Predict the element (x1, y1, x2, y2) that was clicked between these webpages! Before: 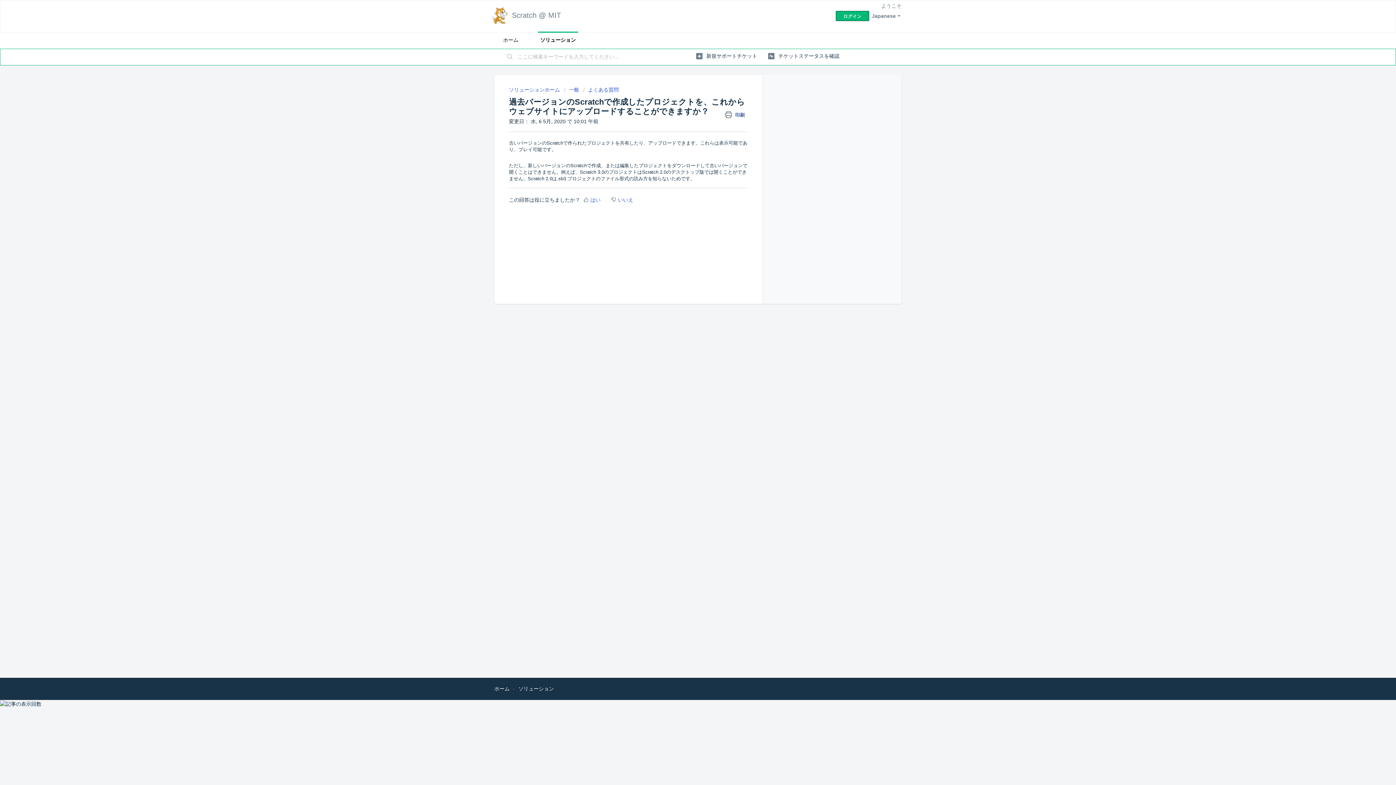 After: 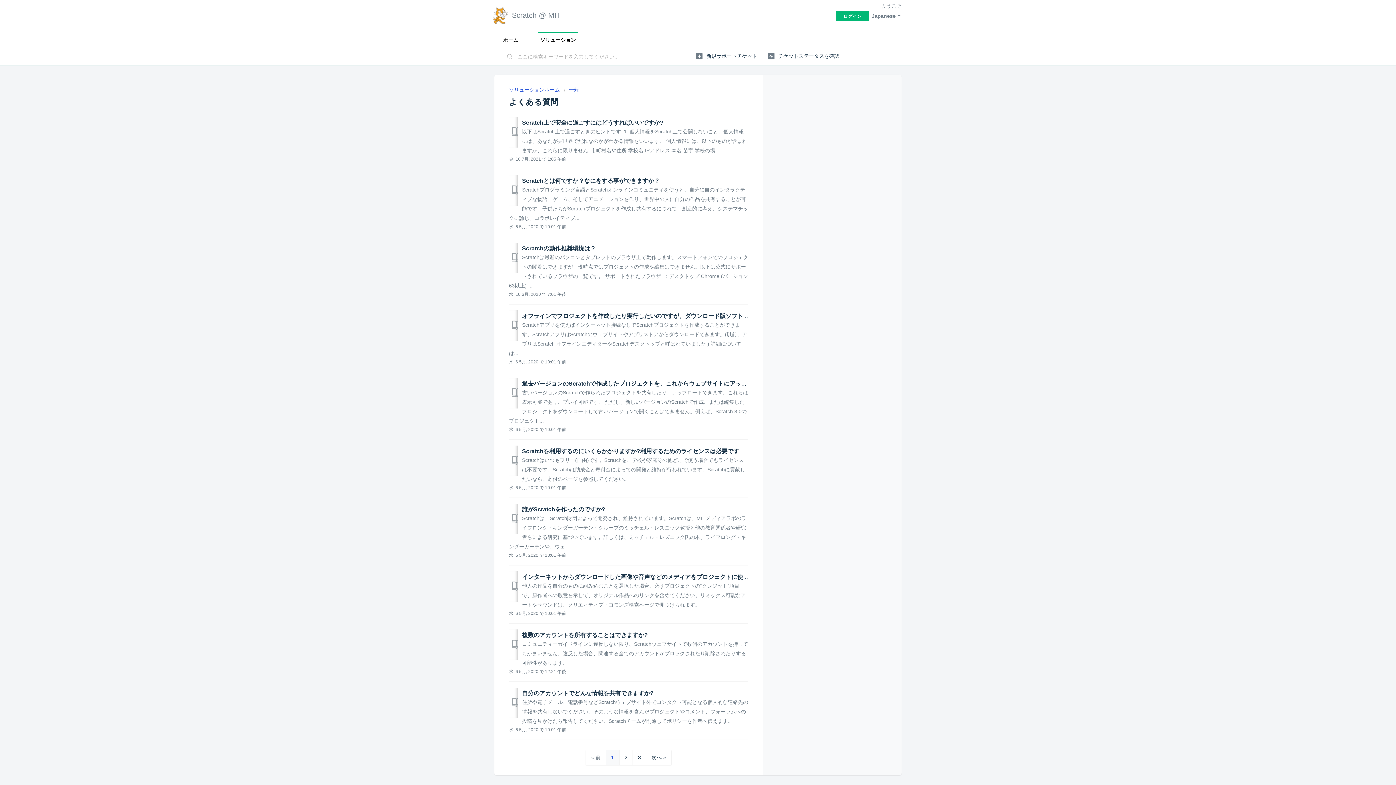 Action: bbox: (583, 86, 618, 92) label: よくある質問